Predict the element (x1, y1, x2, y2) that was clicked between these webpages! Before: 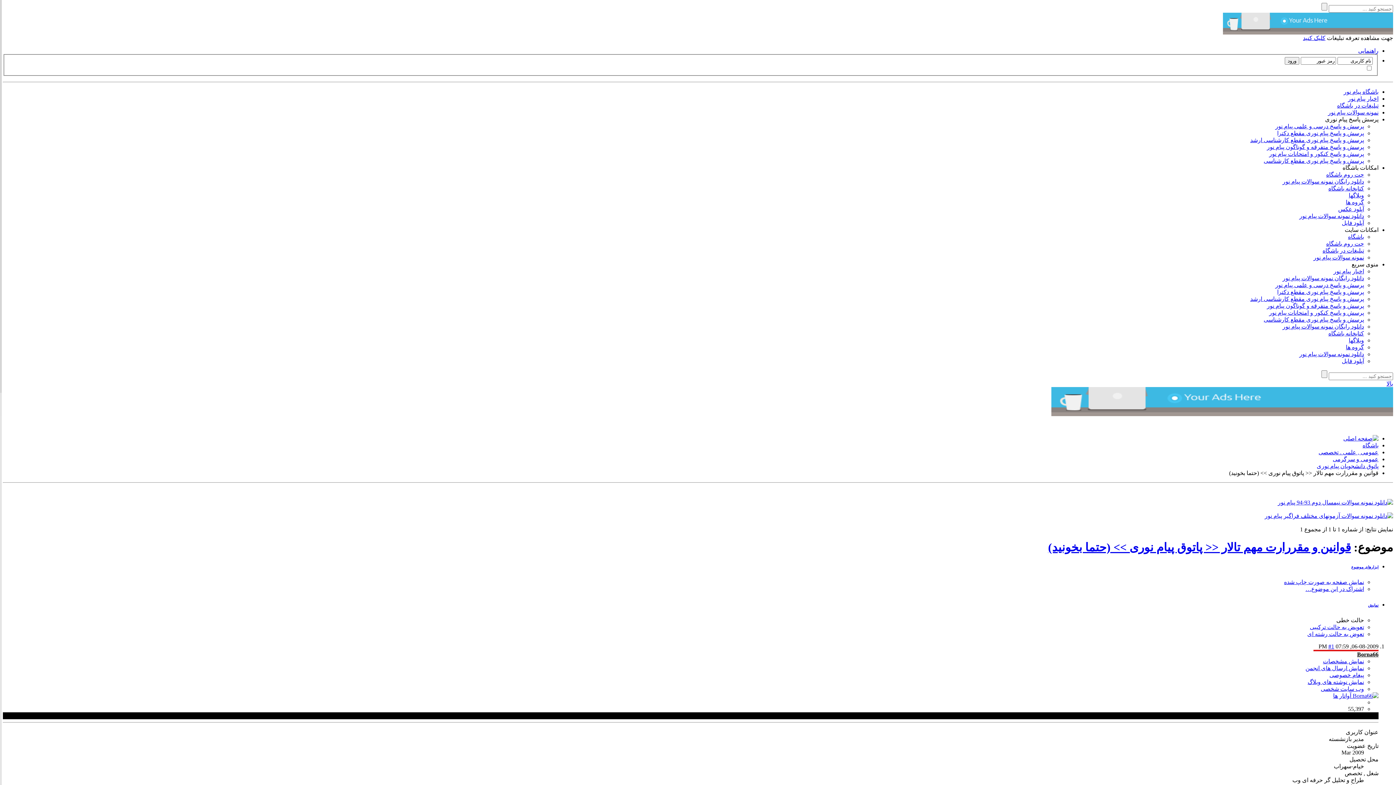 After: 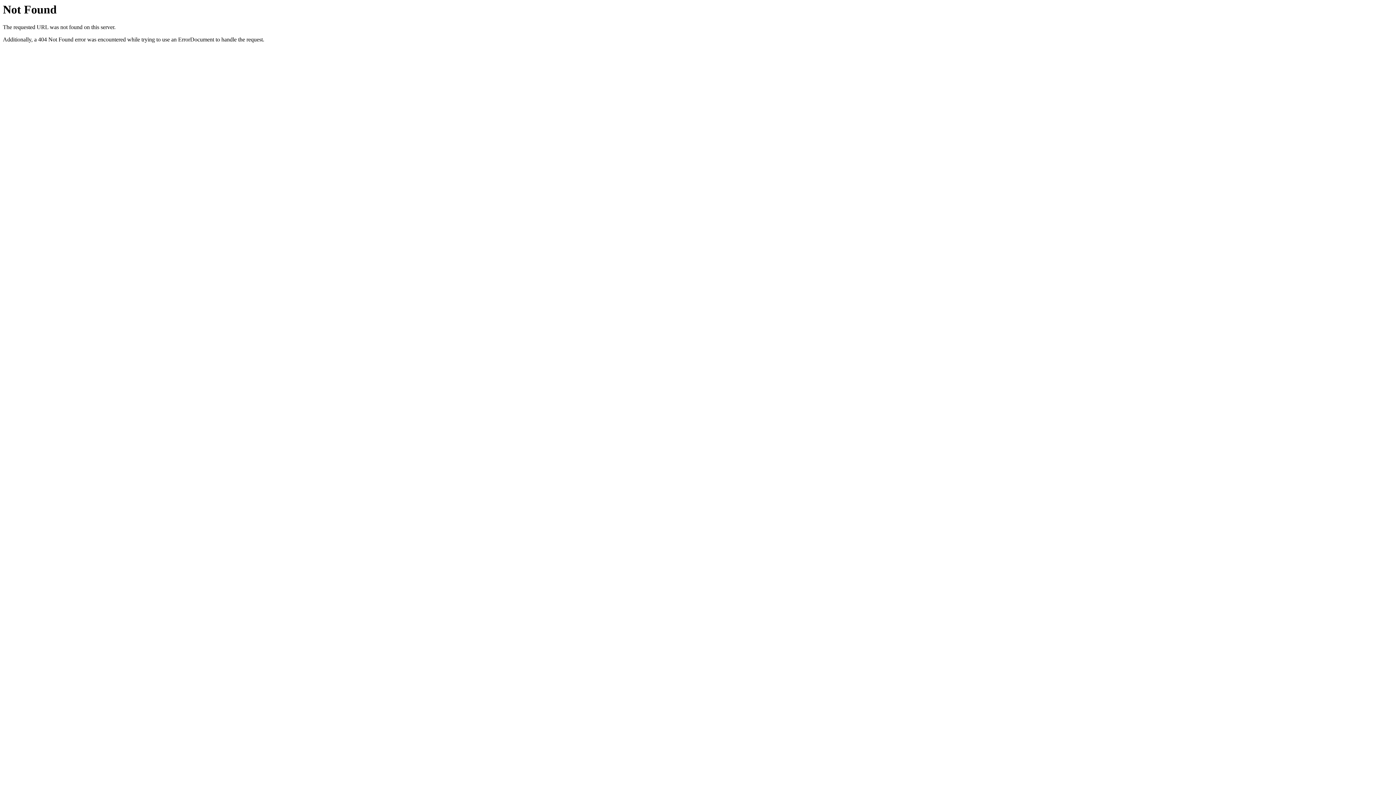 Action: label: نمونه سوالات پیام نور bbox: (1313, 254, 1364, 260)